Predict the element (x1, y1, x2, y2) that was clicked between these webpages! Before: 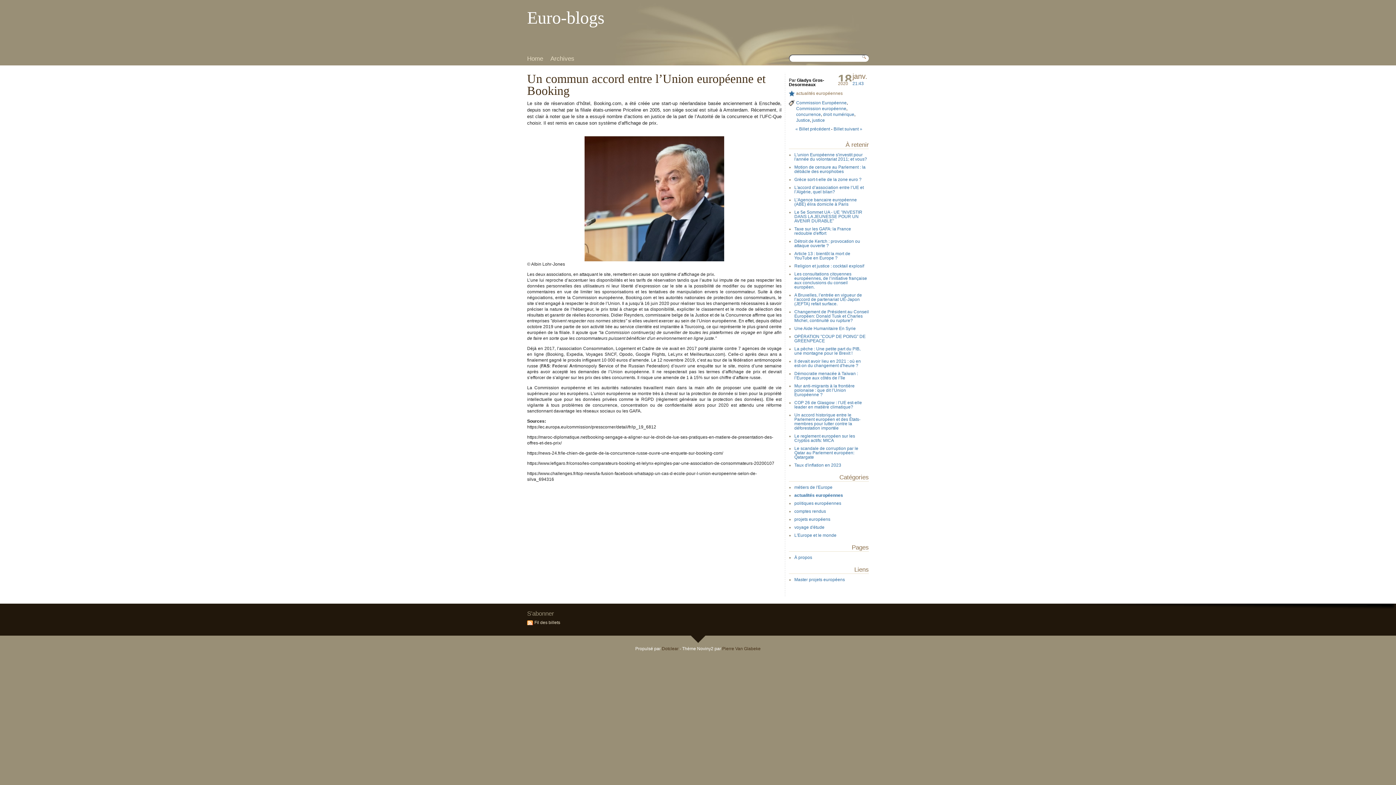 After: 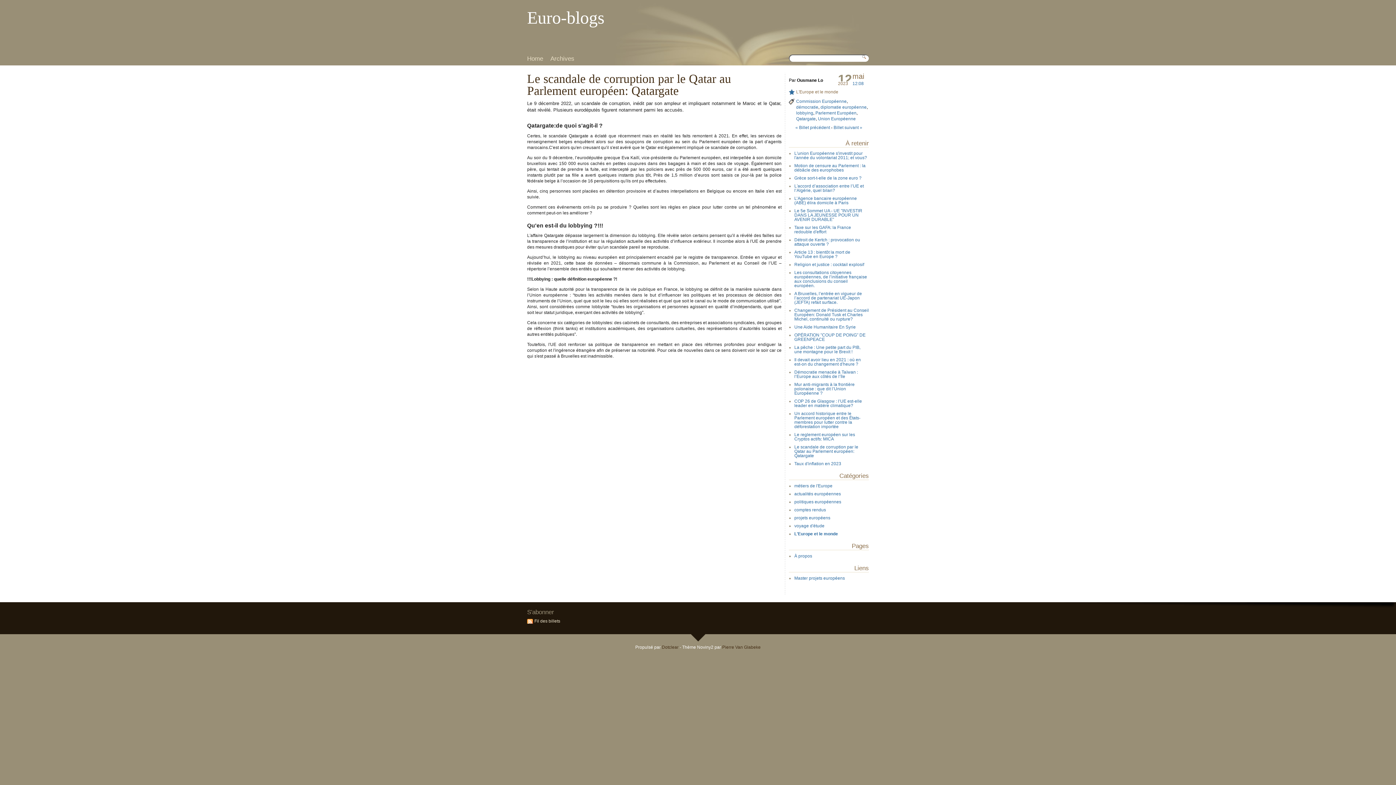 Action: bbox: (794, 446, 858, 460) label: Le scandale de corruption par le Qatar au Parlement européen: Qatargate